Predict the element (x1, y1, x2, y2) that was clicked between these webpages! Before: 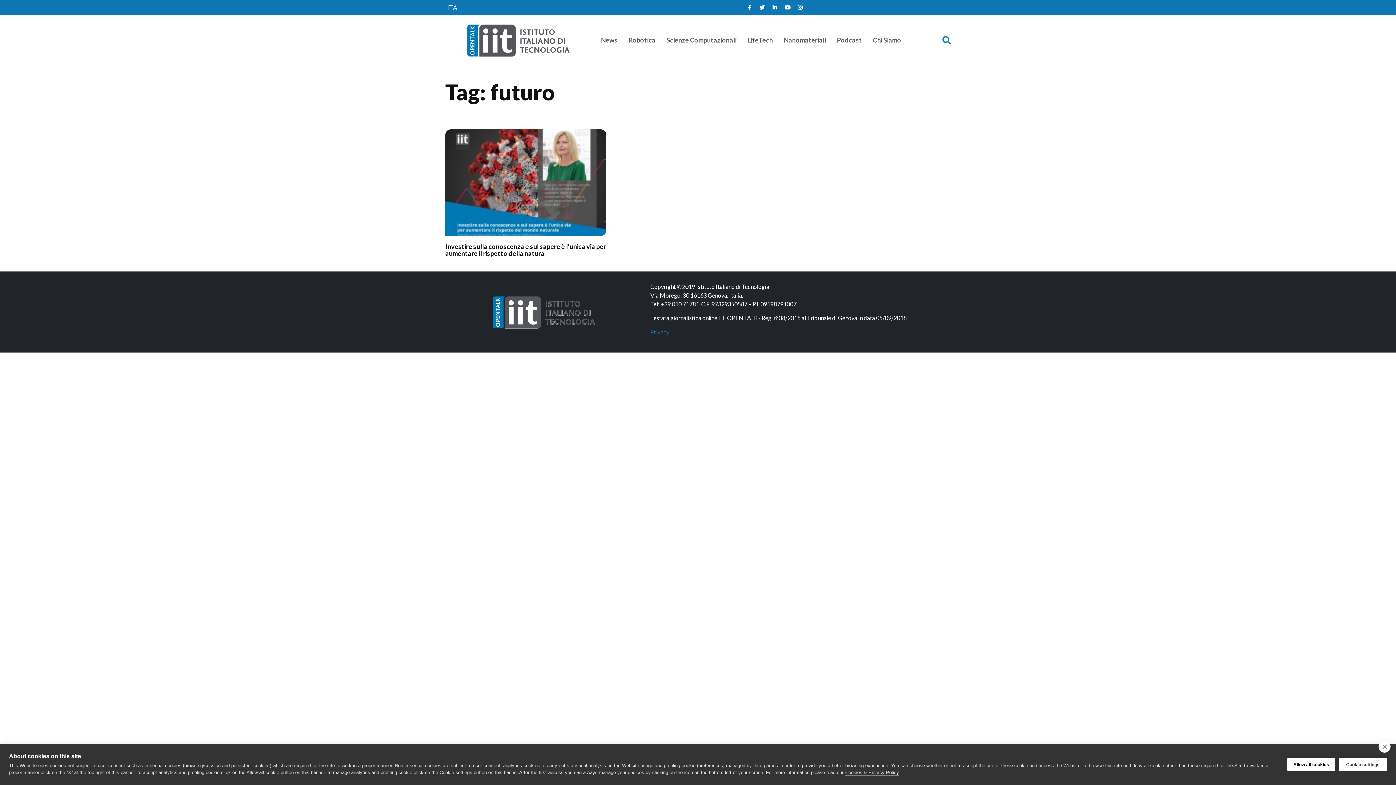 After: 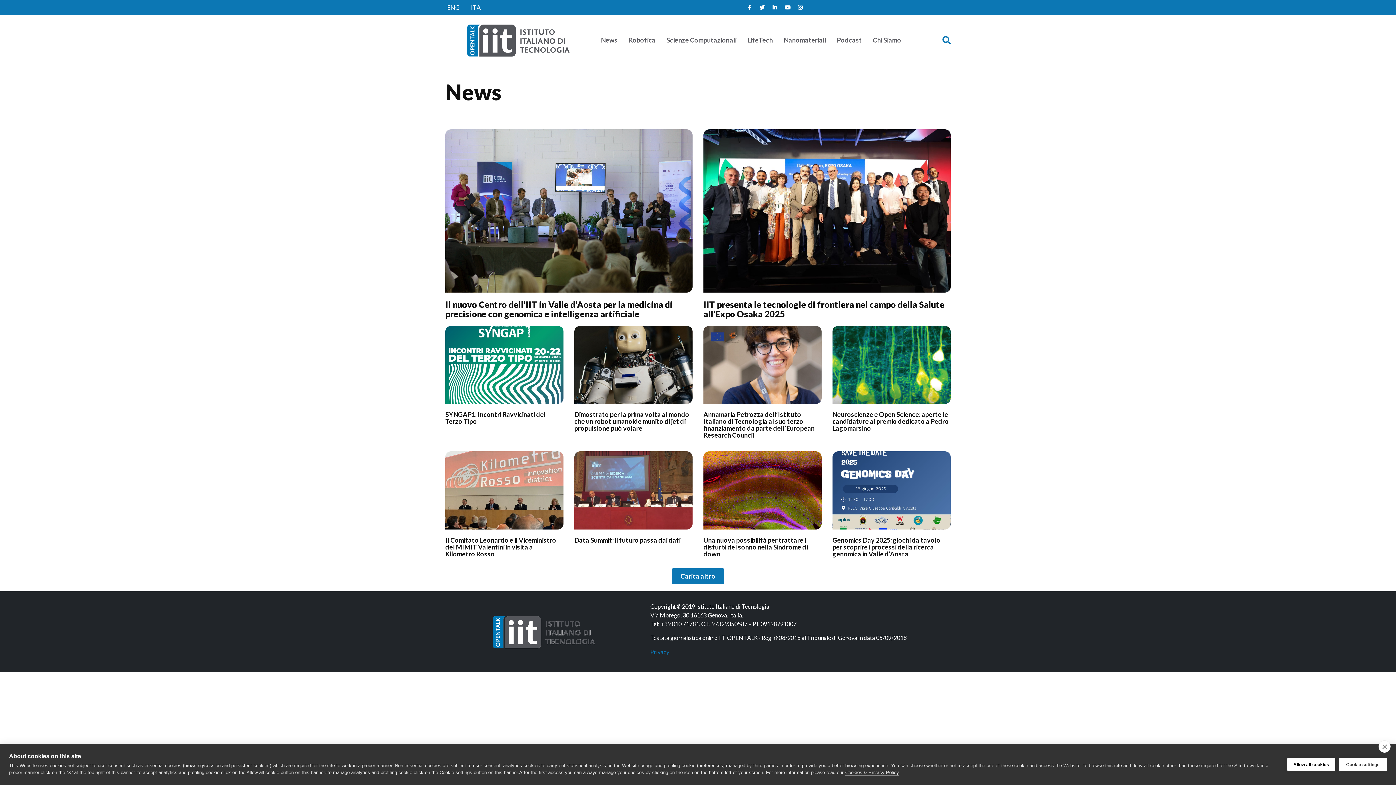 Action: bbox: (595, 32, 623, 48) label: News